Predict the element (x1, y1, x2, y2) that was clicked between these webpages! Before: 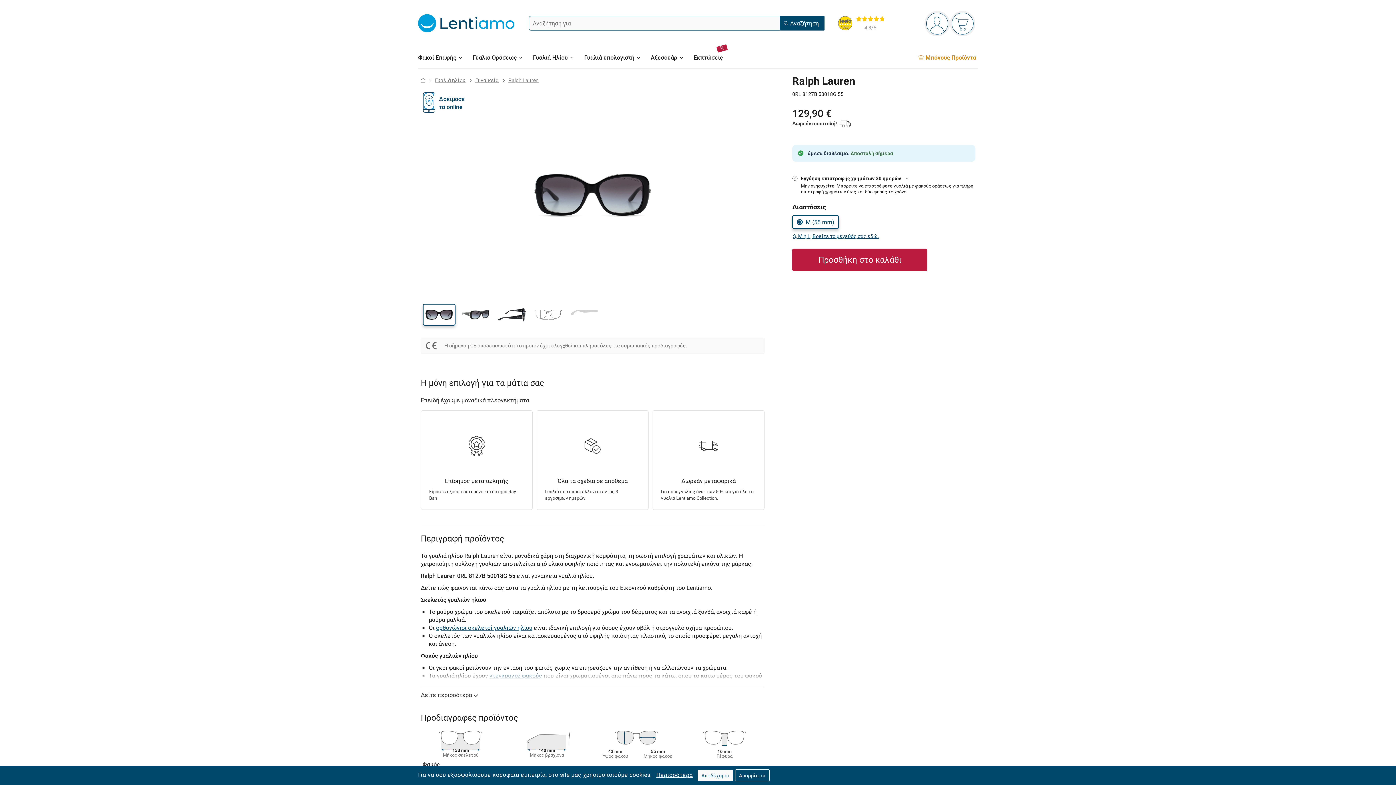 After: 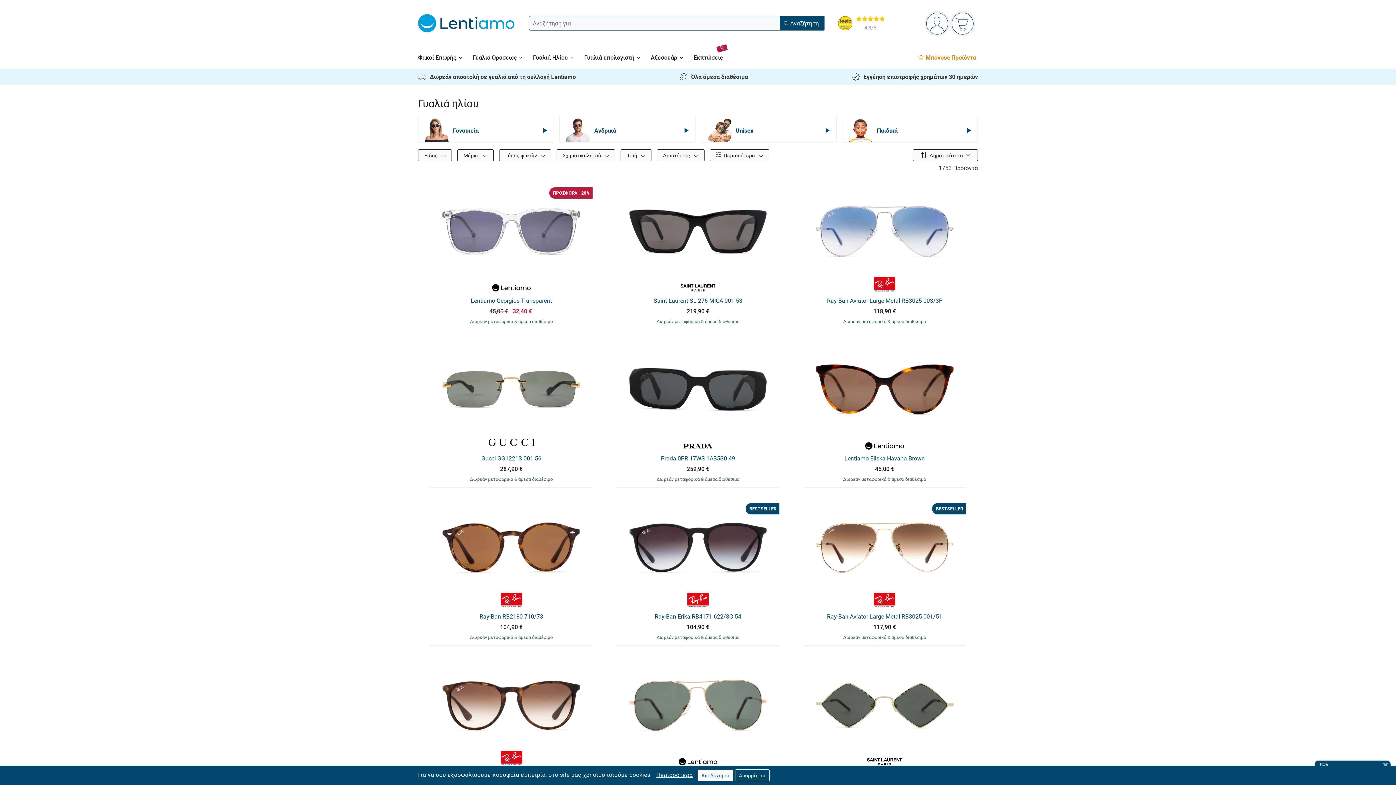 Action: label: Γυαλιά Ηλίου bbox: (533, 46, 573, 68)